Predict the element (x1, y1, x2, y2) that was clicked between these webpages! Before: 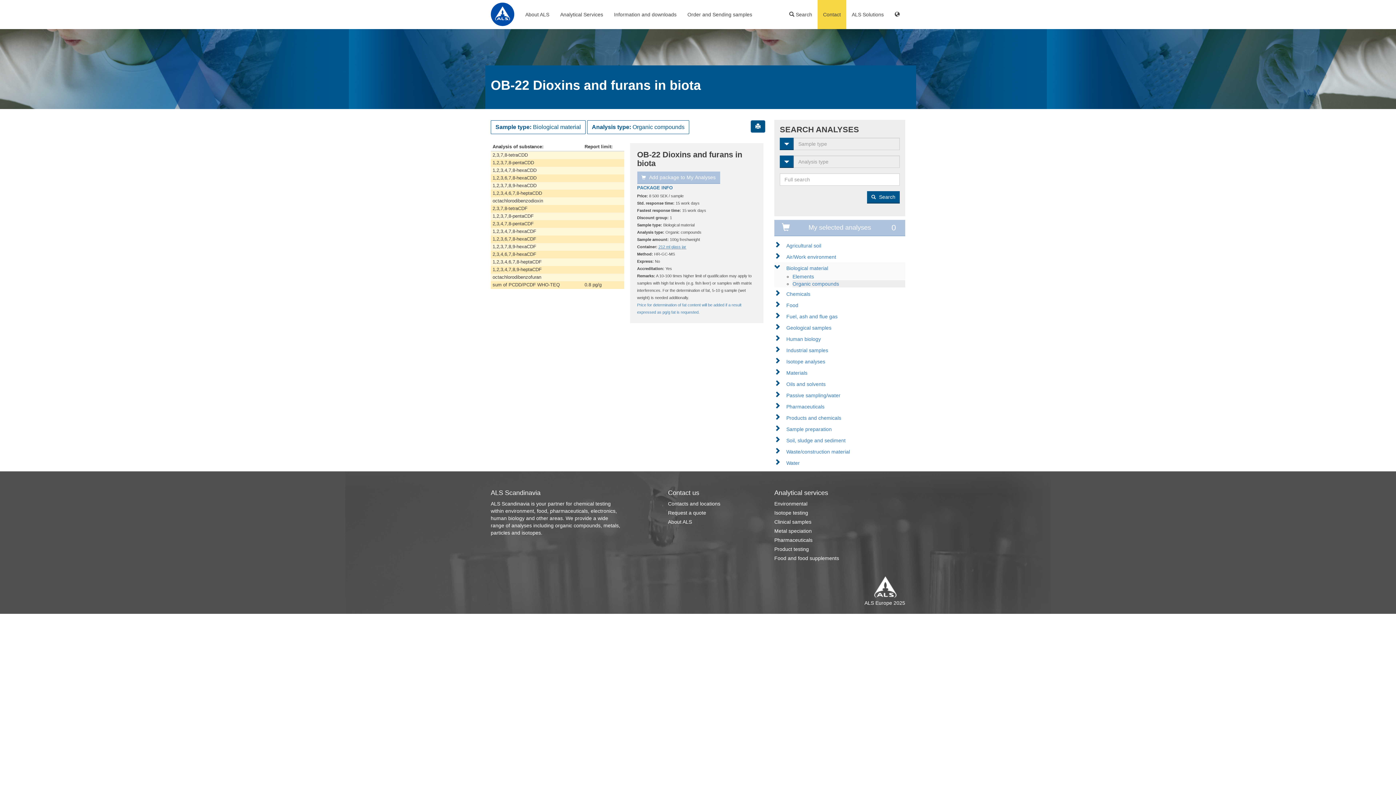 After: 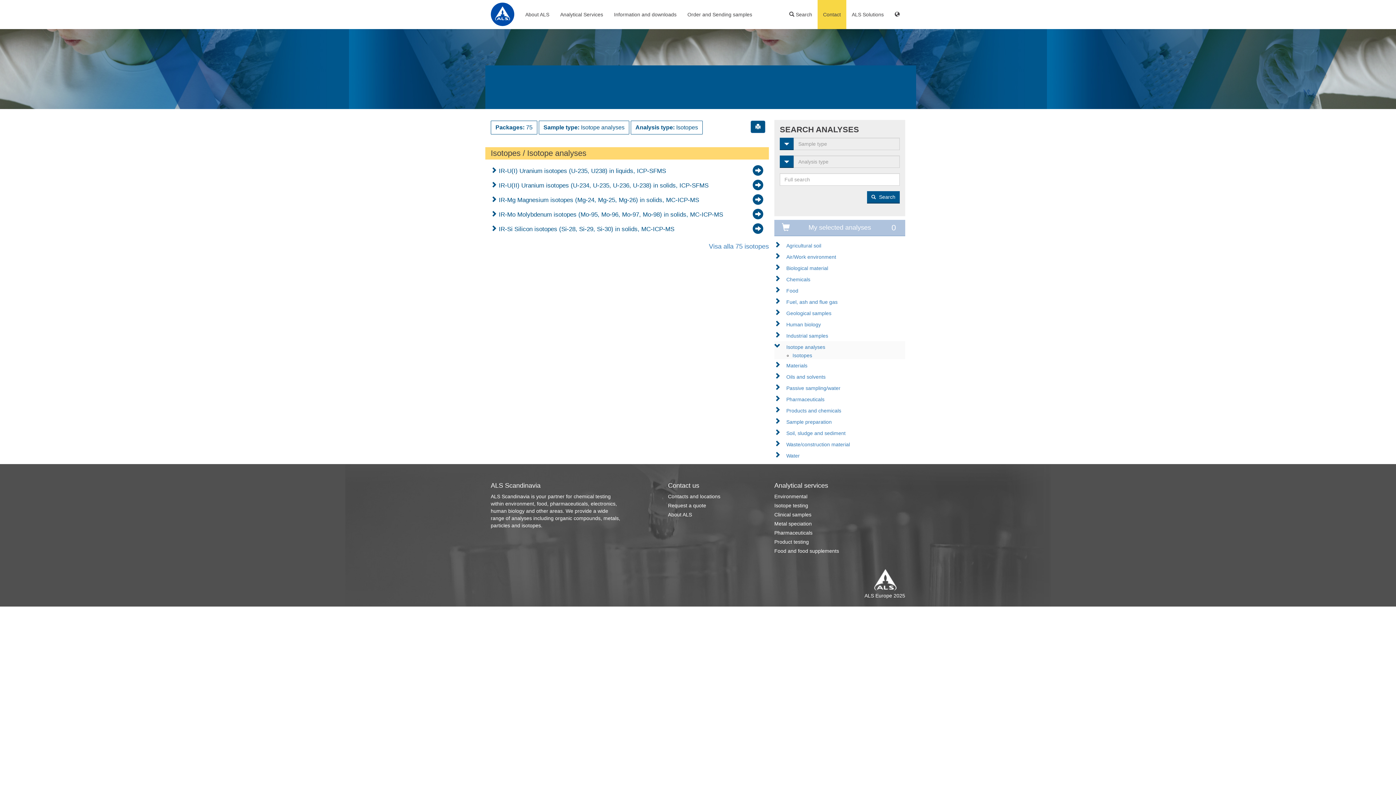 Action: bbox: (782, 357, 829, 366) label: Isotope analyses